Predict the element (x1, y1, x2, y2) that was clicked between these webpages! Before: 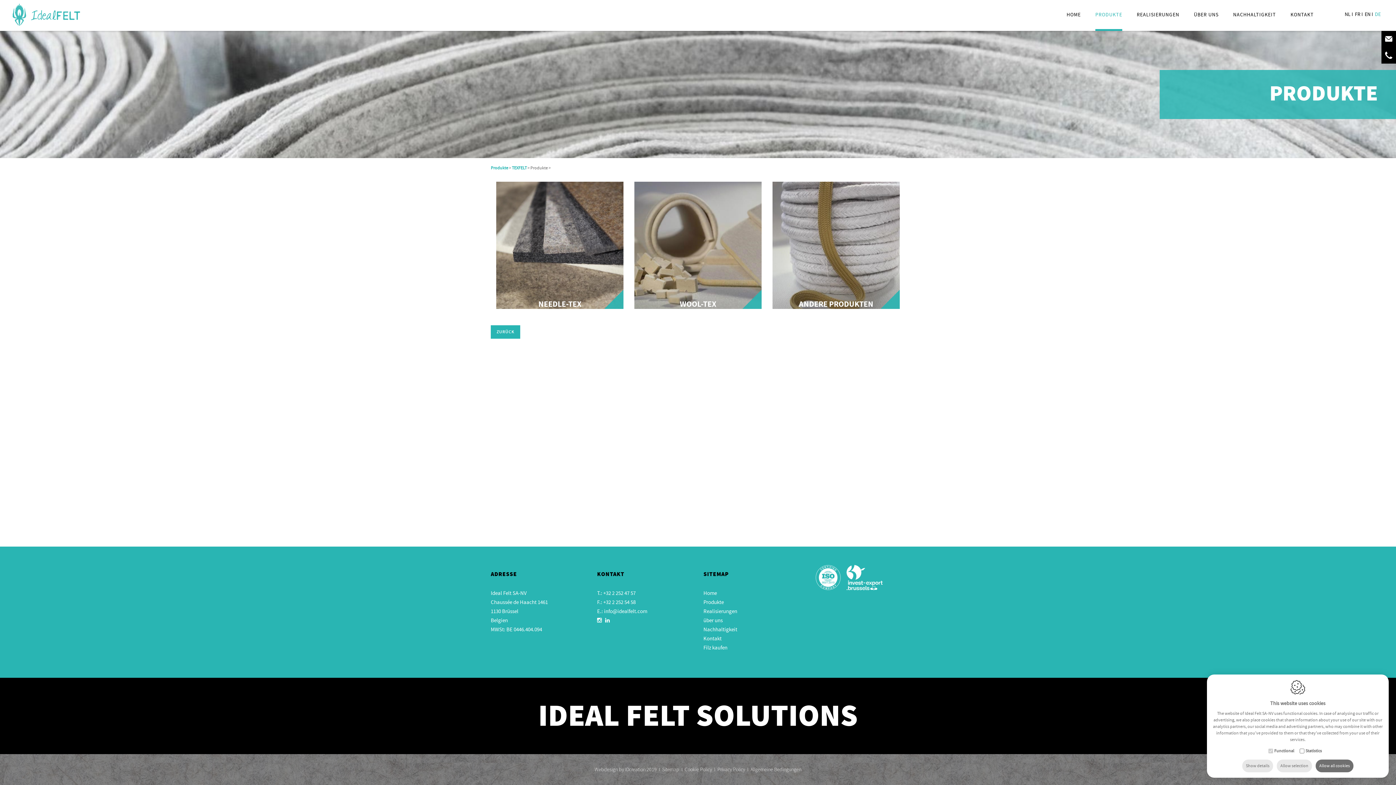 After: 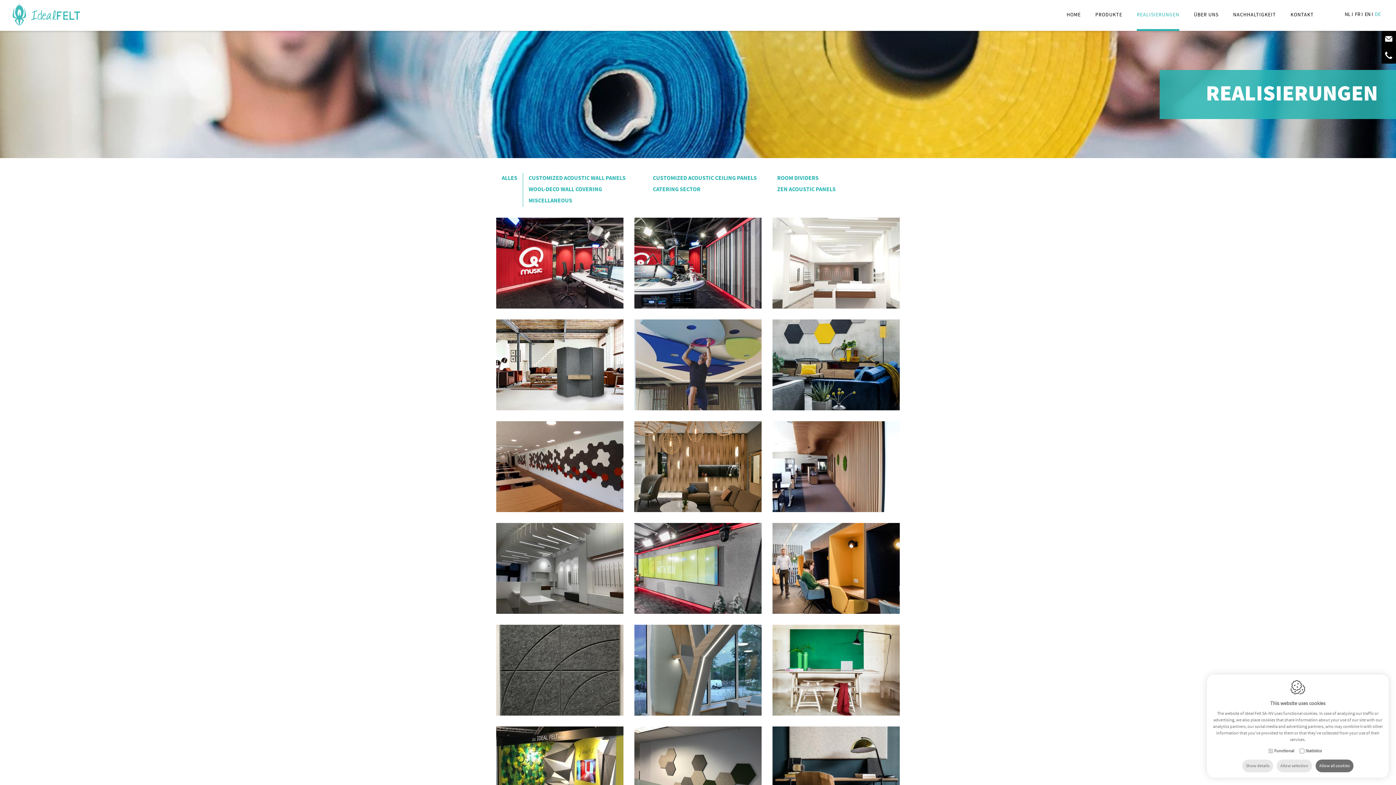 Action: label: Realisierungen bbox: (703, 608, 737, 615)